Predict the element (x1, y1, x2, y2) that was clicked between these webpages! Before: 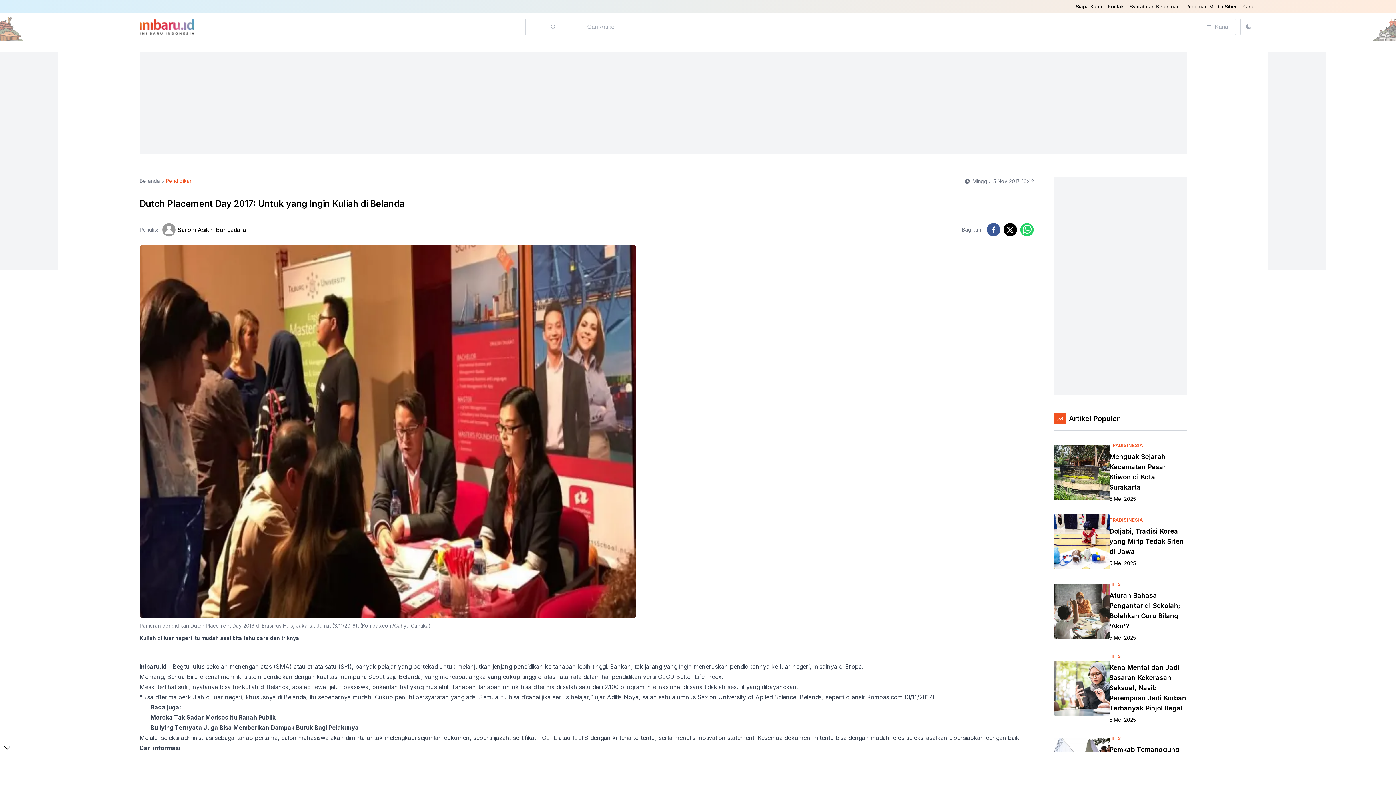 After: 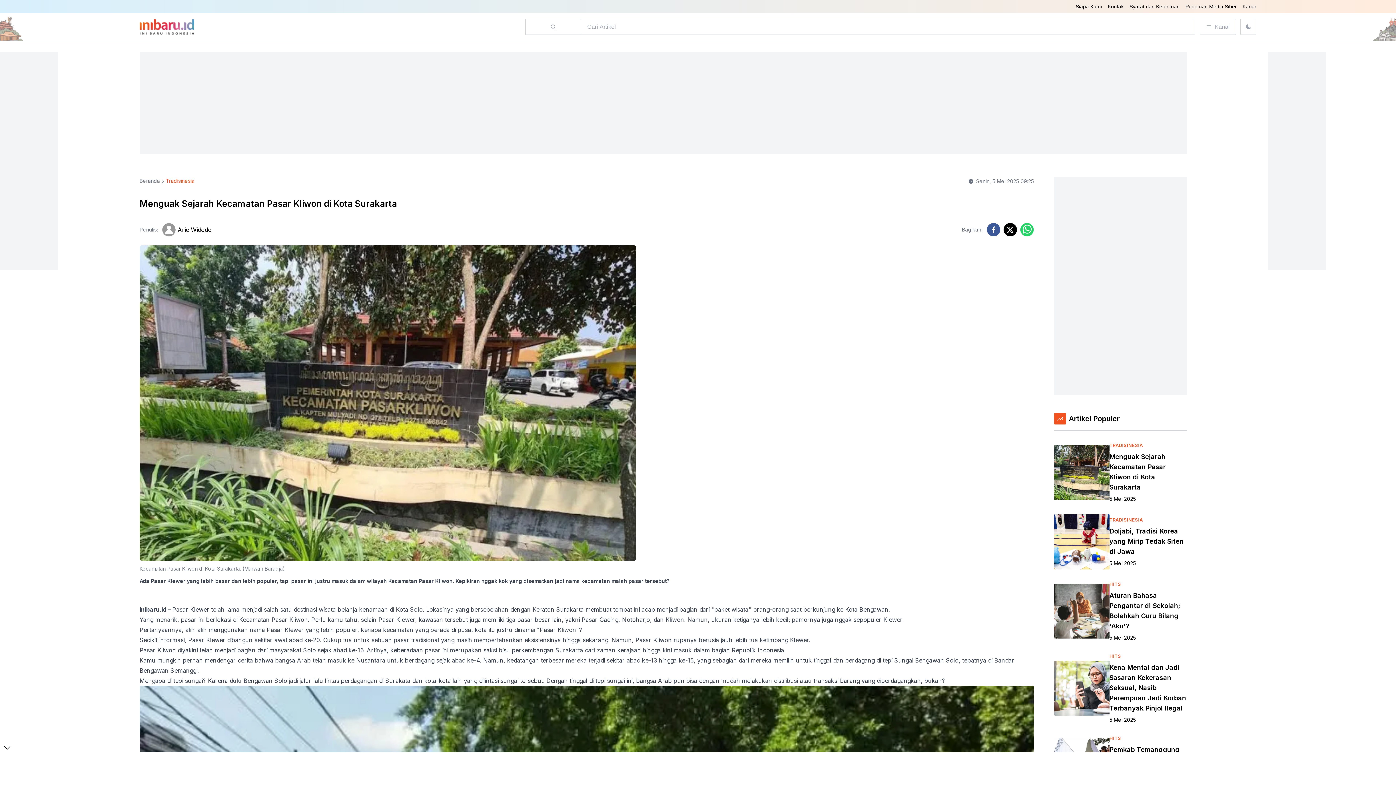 Action: bbox: (1054, 442, 1186, 502) label: TRADISINESIA

Menguak Sejarah Kecamatan Pasar Kliwon di Kota Surakarta

5 Mei 2025